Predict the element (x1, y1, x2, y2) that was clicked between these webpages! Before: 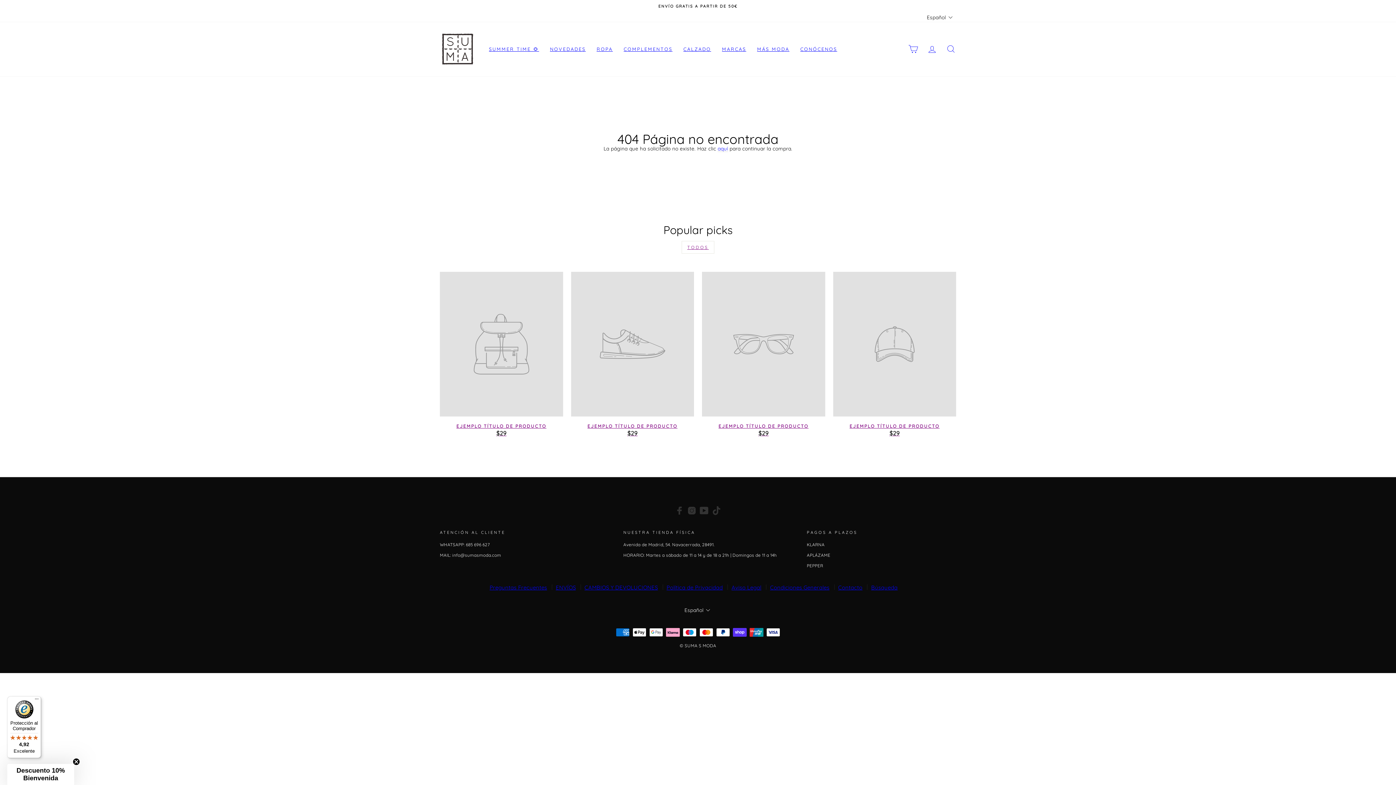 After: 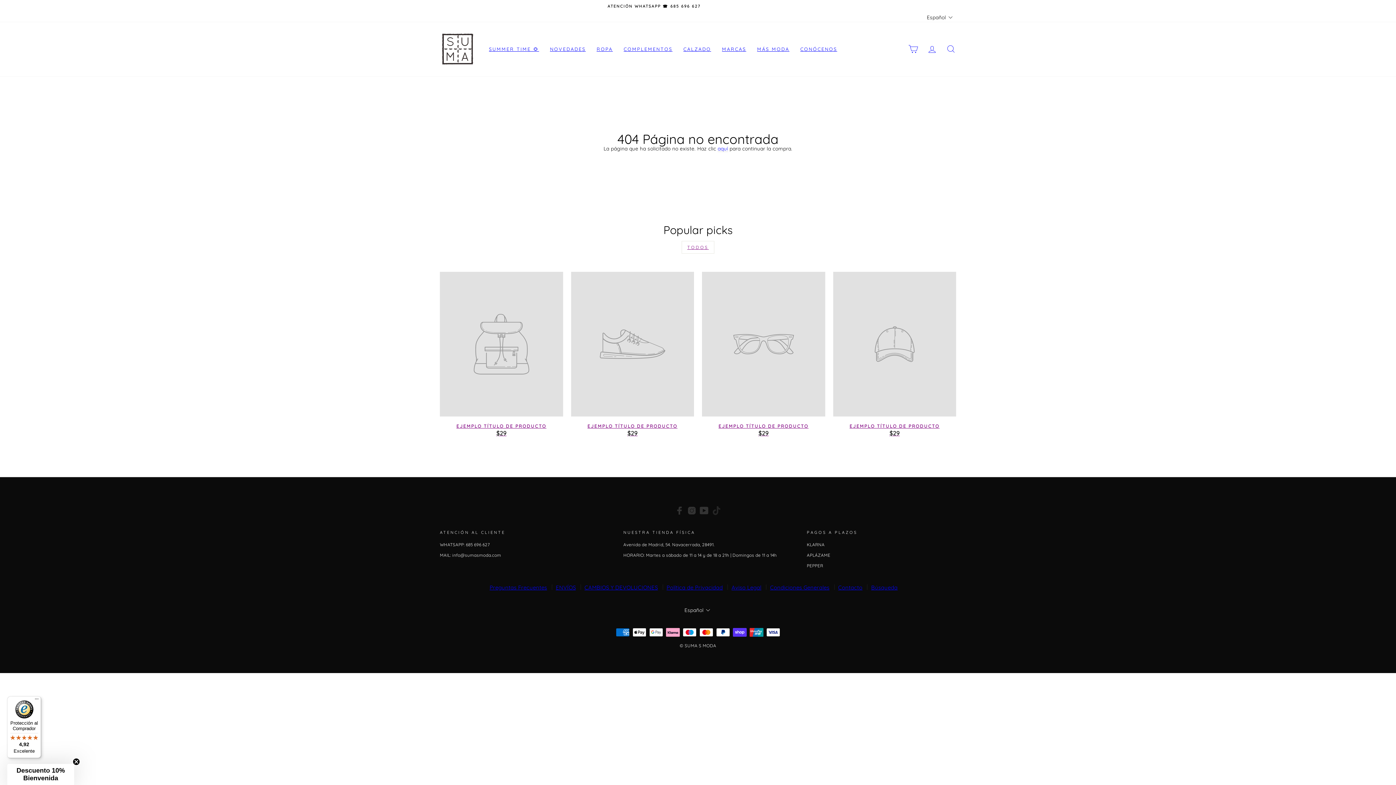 Action: bbox: (710, 505, 722, 517) label: TikTok